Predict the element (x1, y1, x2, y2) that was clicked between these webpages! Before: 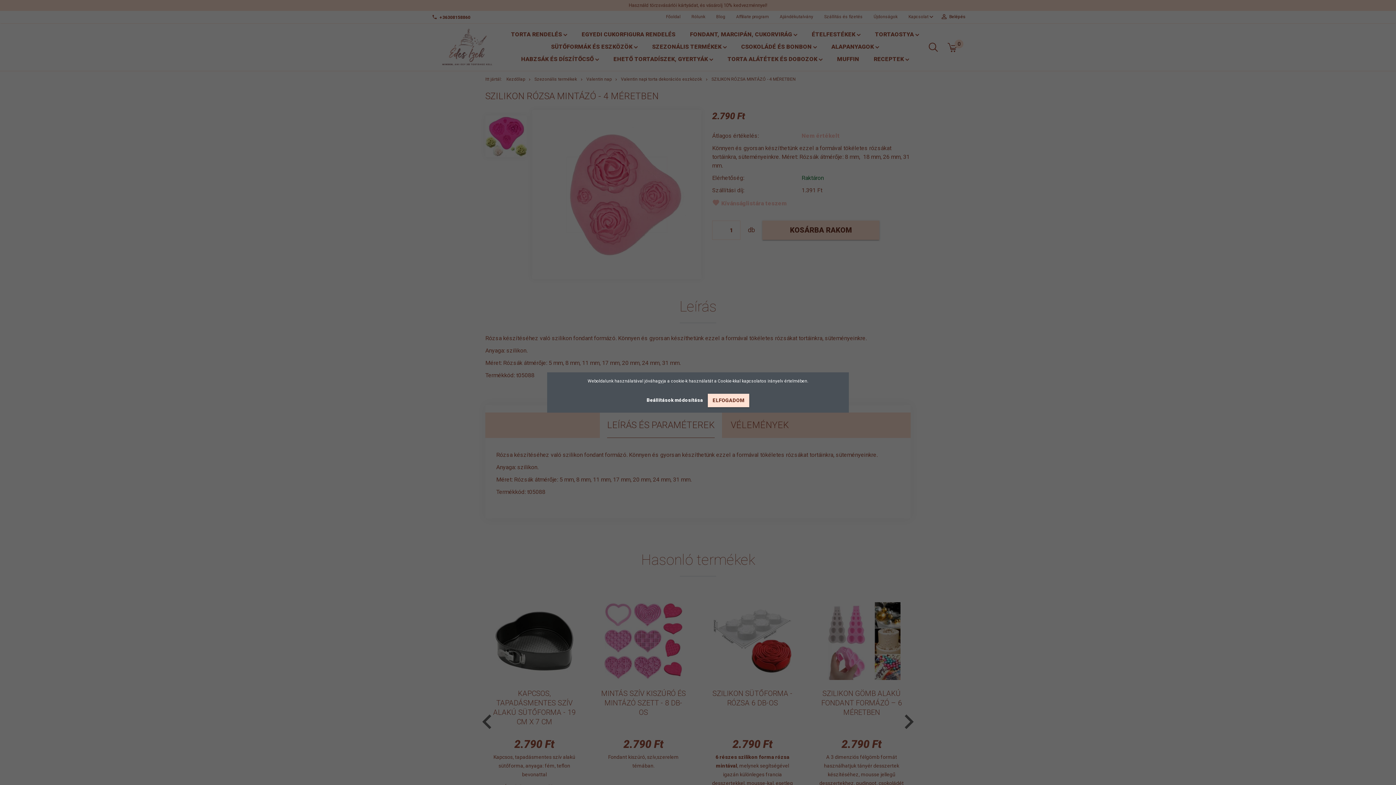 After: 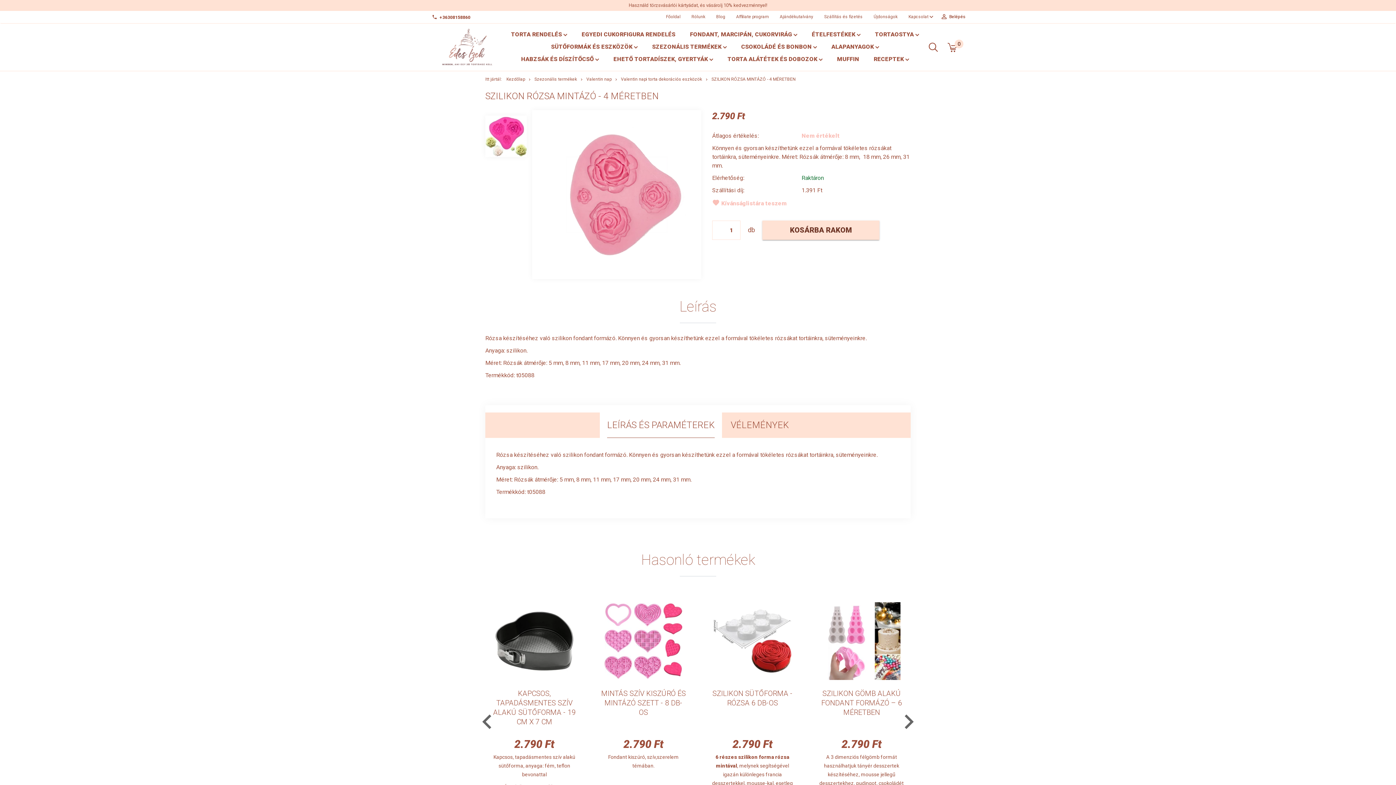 Action: label: ELFOGADOM bbox: (708, 394, 749, 407)